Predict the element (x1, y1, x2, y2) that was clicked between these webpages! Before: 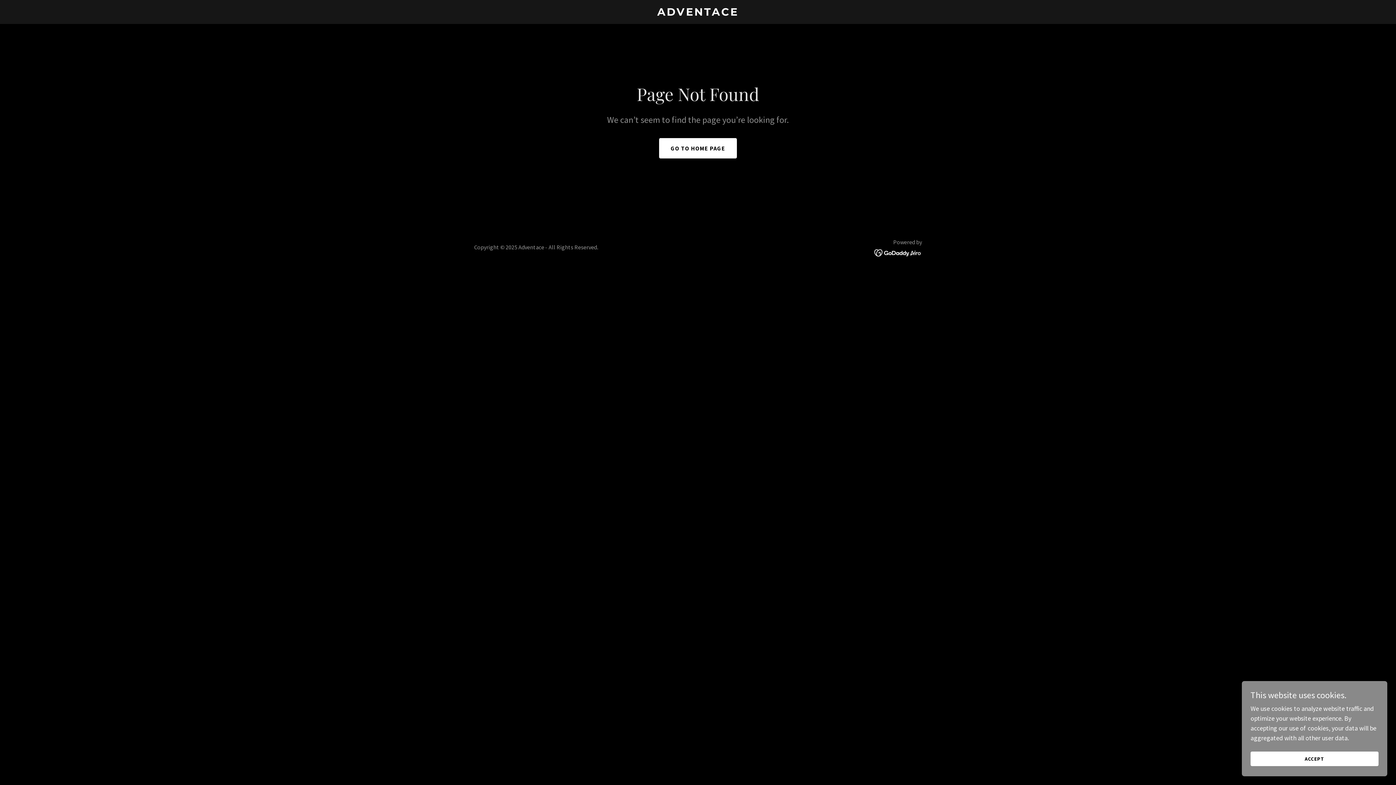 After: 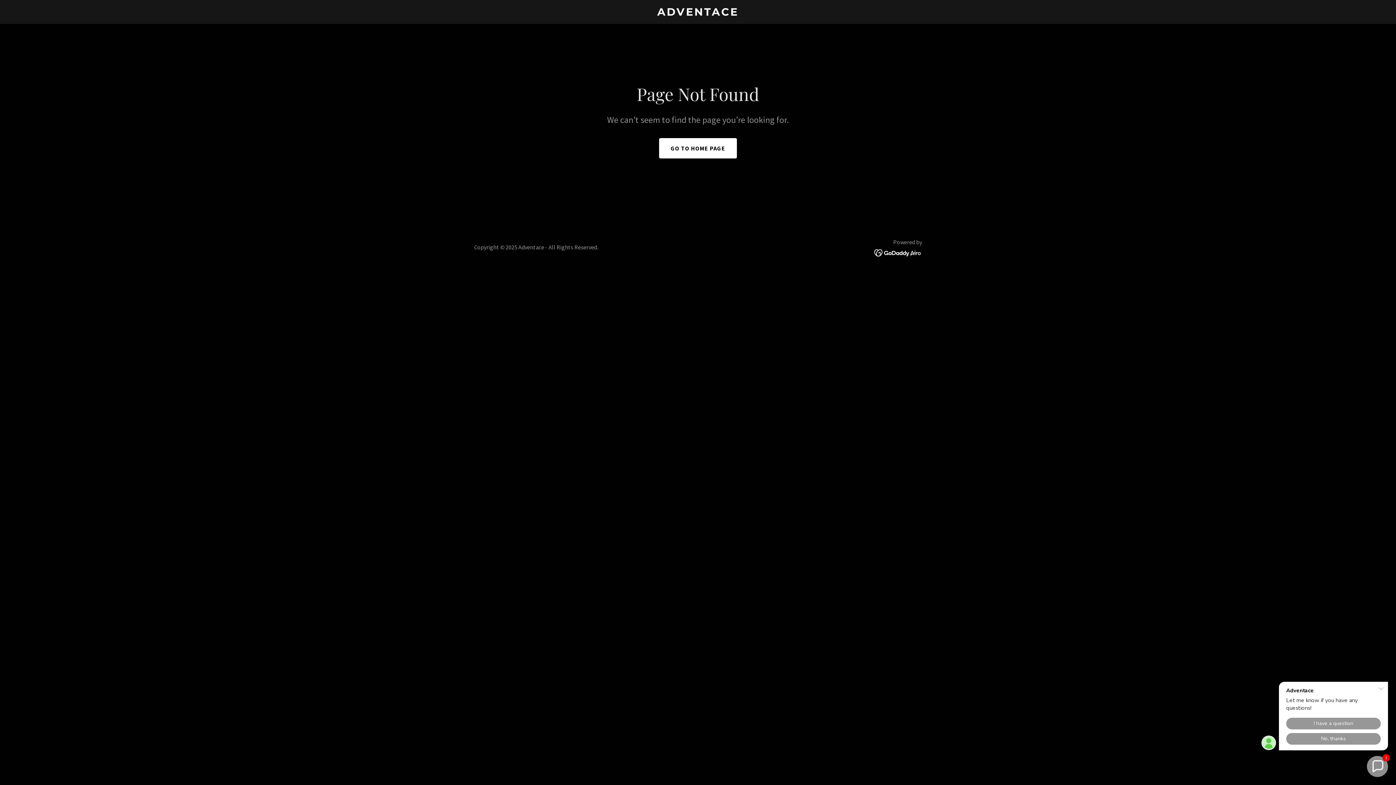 Action: bbox: (1250, 752, 1378, 766) label: ACCEPT